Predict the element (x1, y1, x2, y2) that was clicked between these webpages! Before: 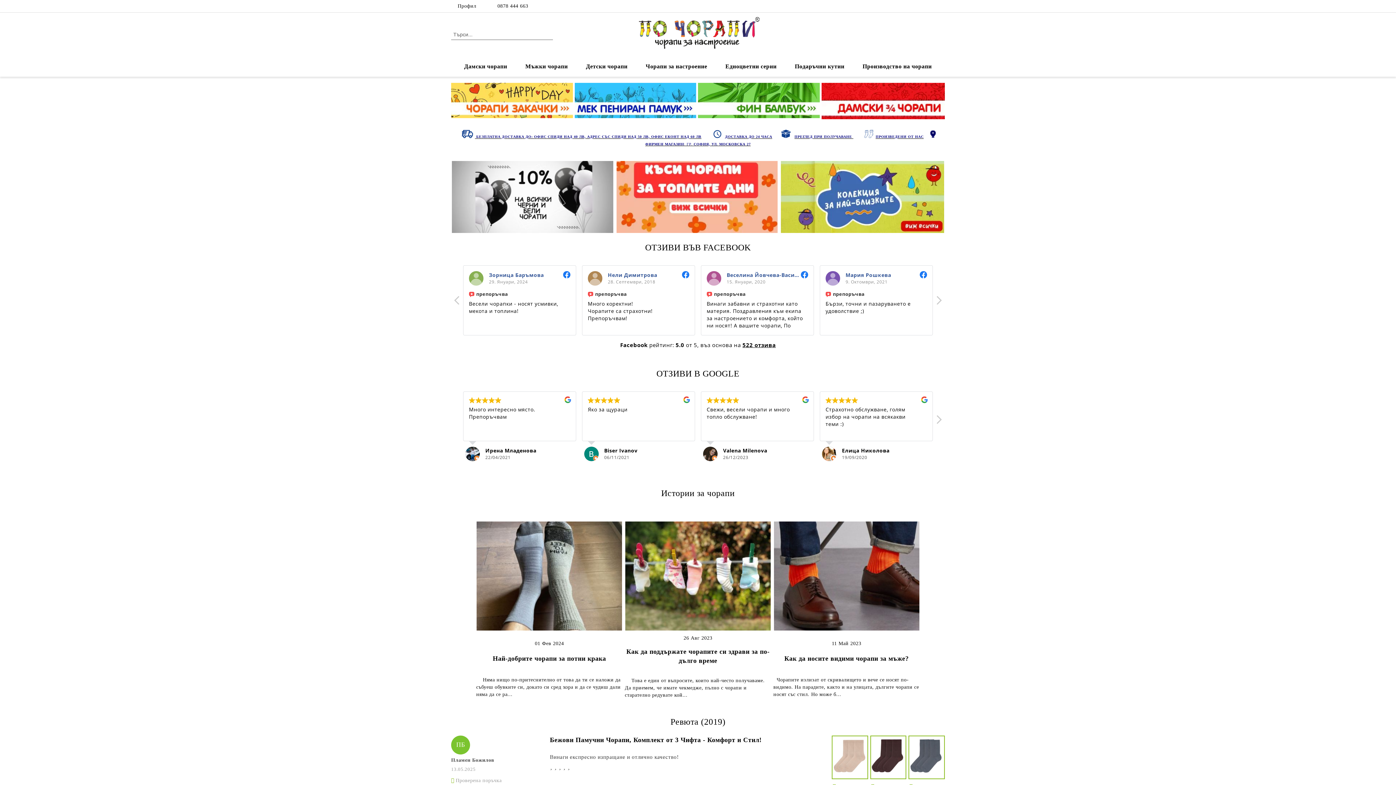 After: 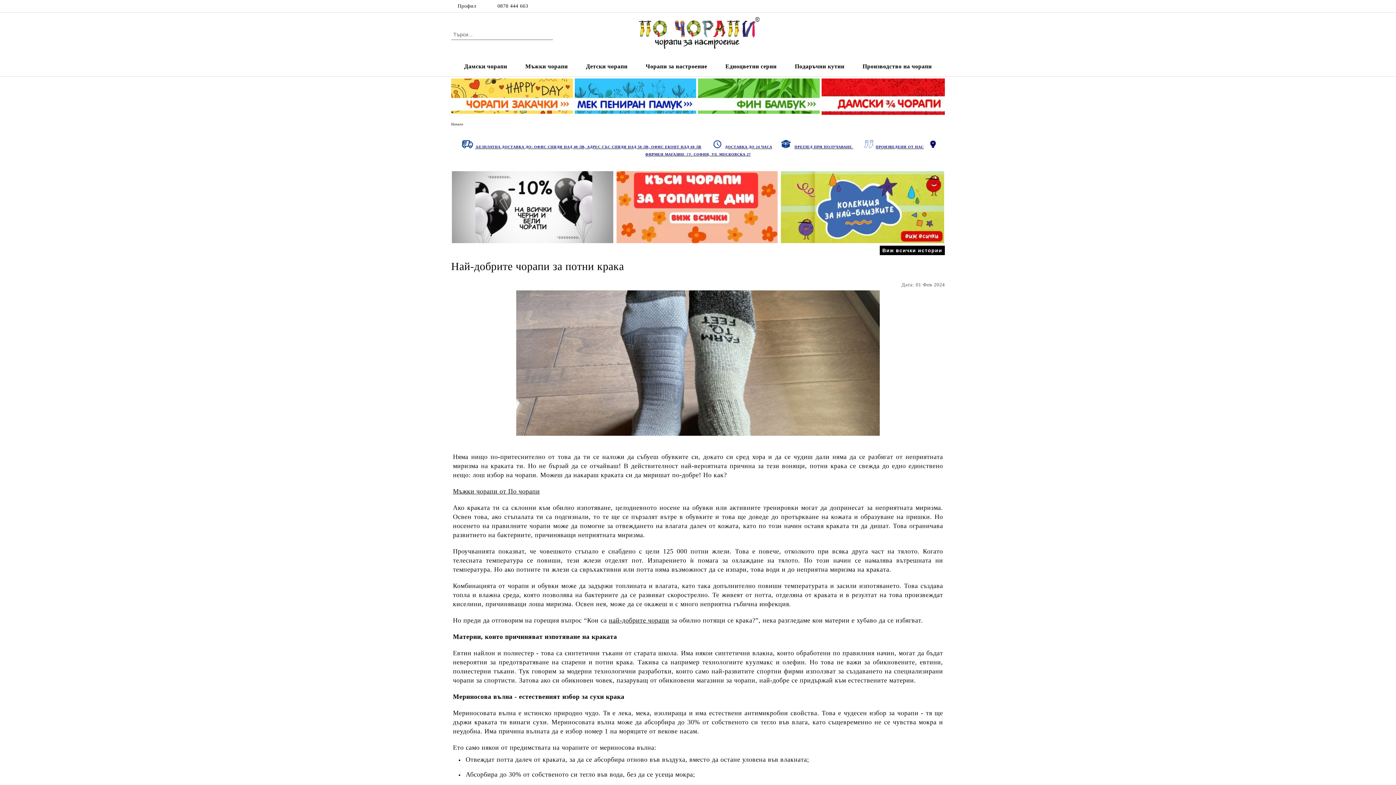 Action: bbox: (476, 521, 622, 633)